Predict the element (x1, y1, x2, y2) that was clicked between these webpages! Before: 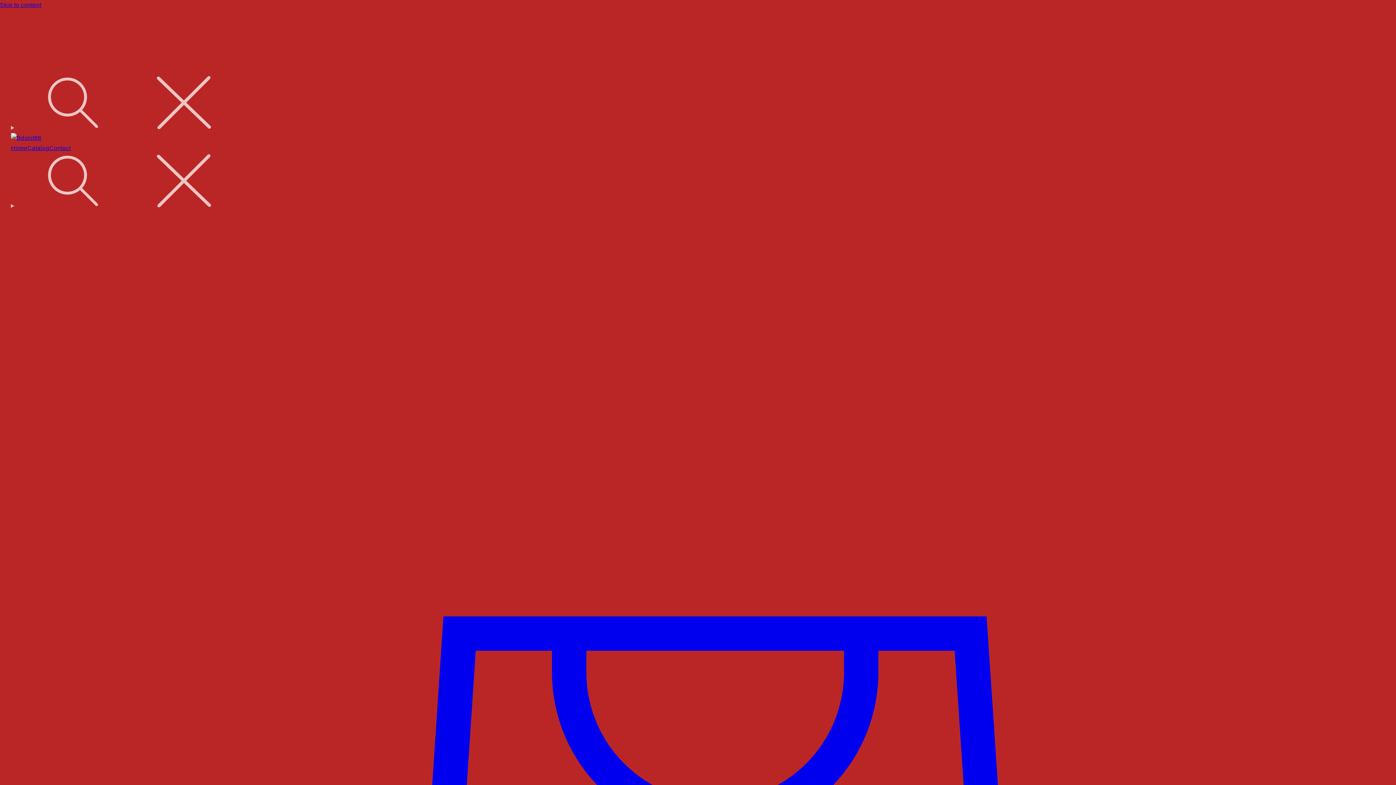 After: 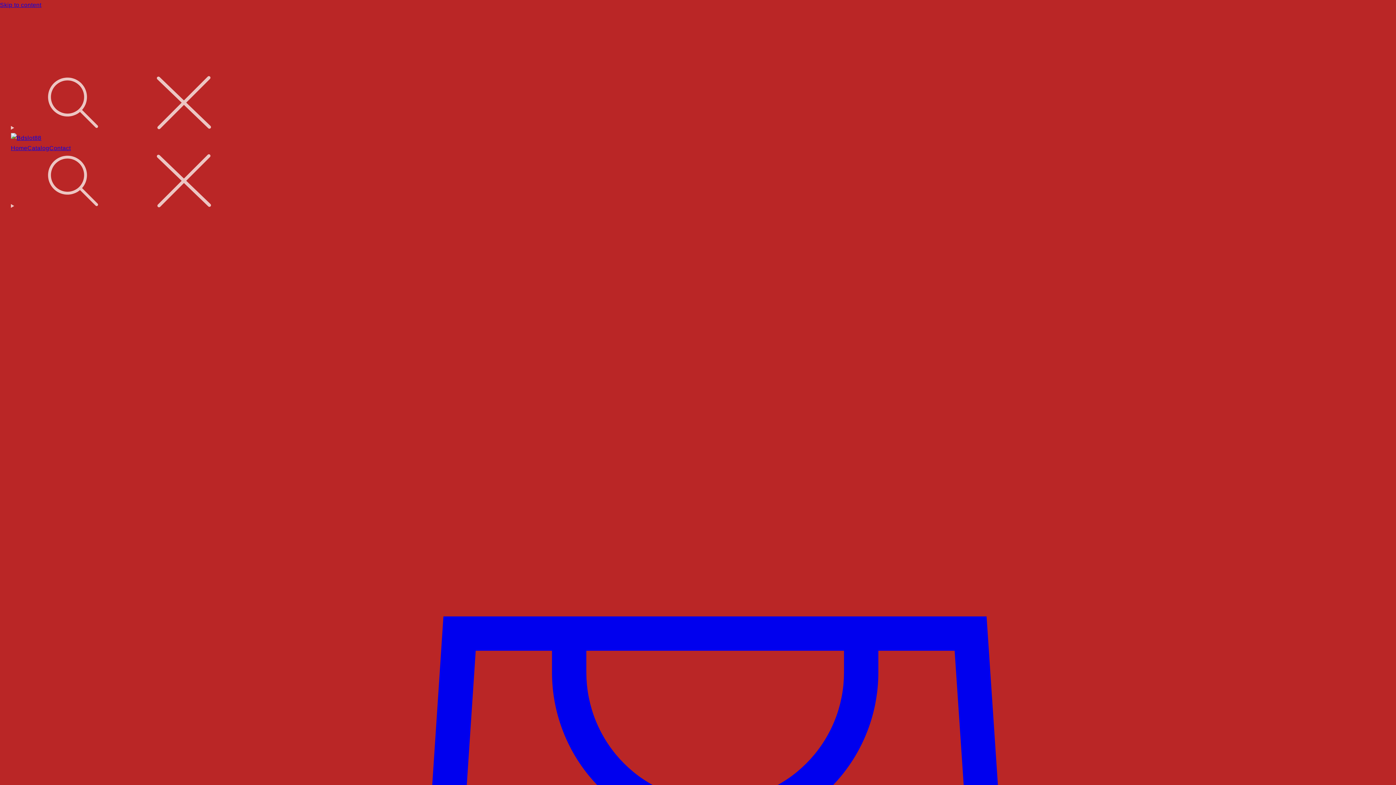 Action: label: Catalog bbox: (27, 144, 49, 152)